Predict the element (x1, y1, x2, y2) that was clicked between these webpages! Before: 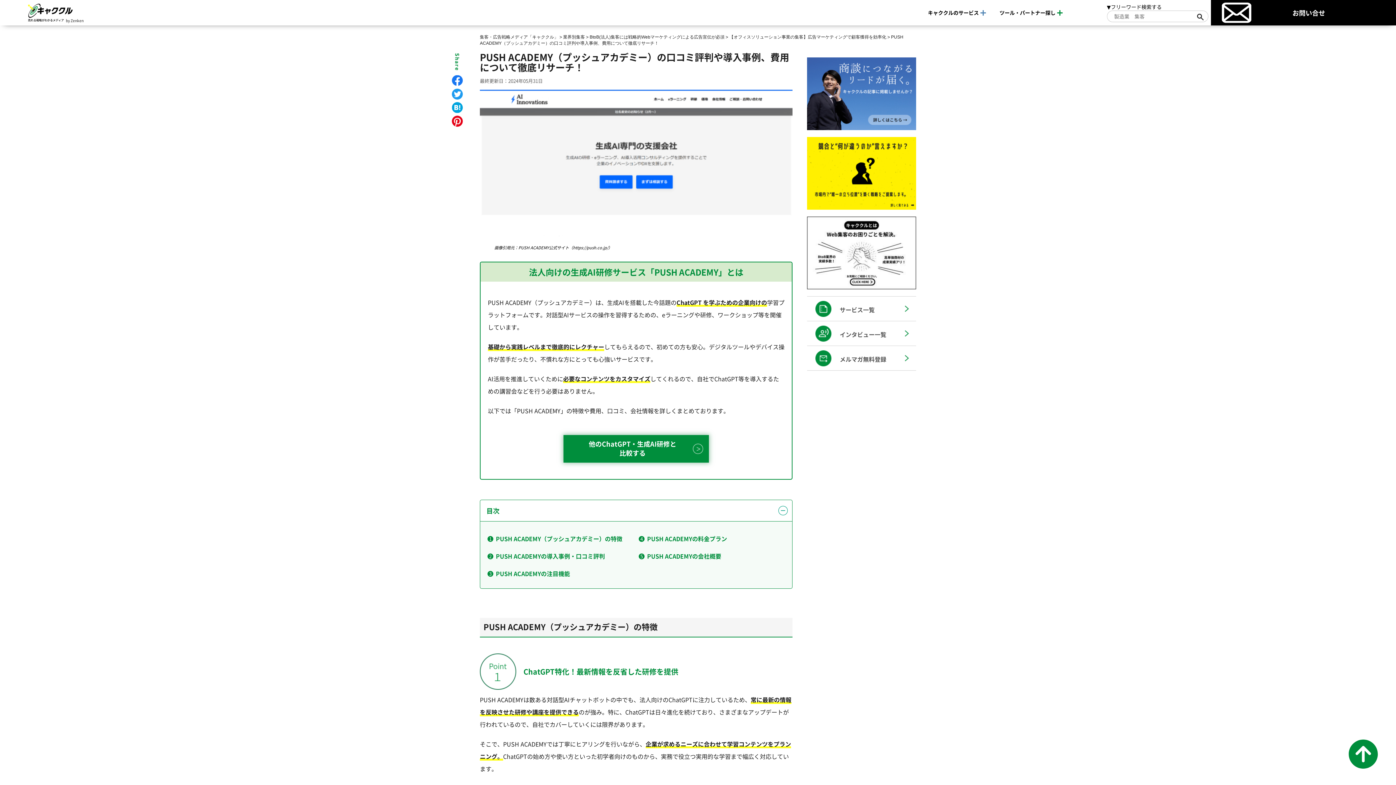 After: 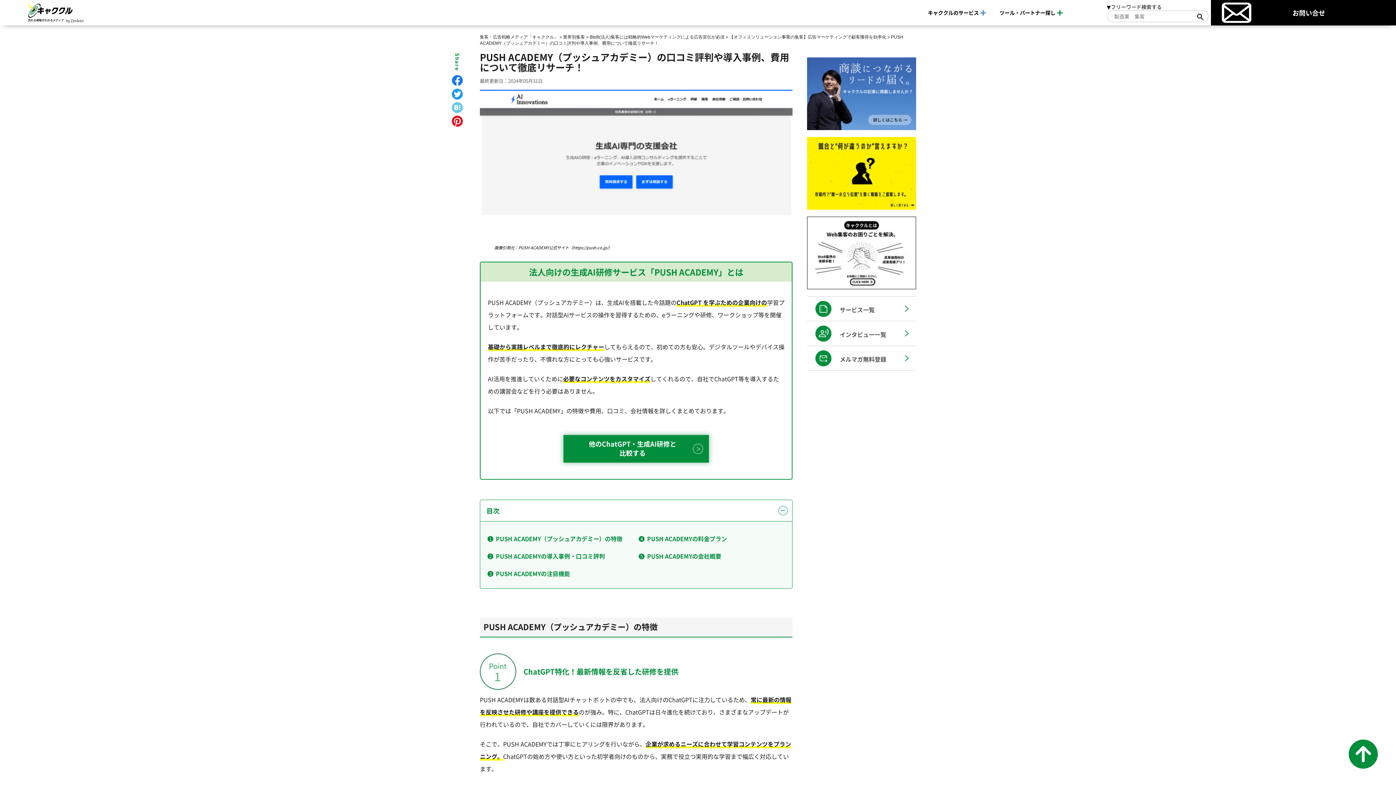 Action: bbox: (451, 102, 462, 115)